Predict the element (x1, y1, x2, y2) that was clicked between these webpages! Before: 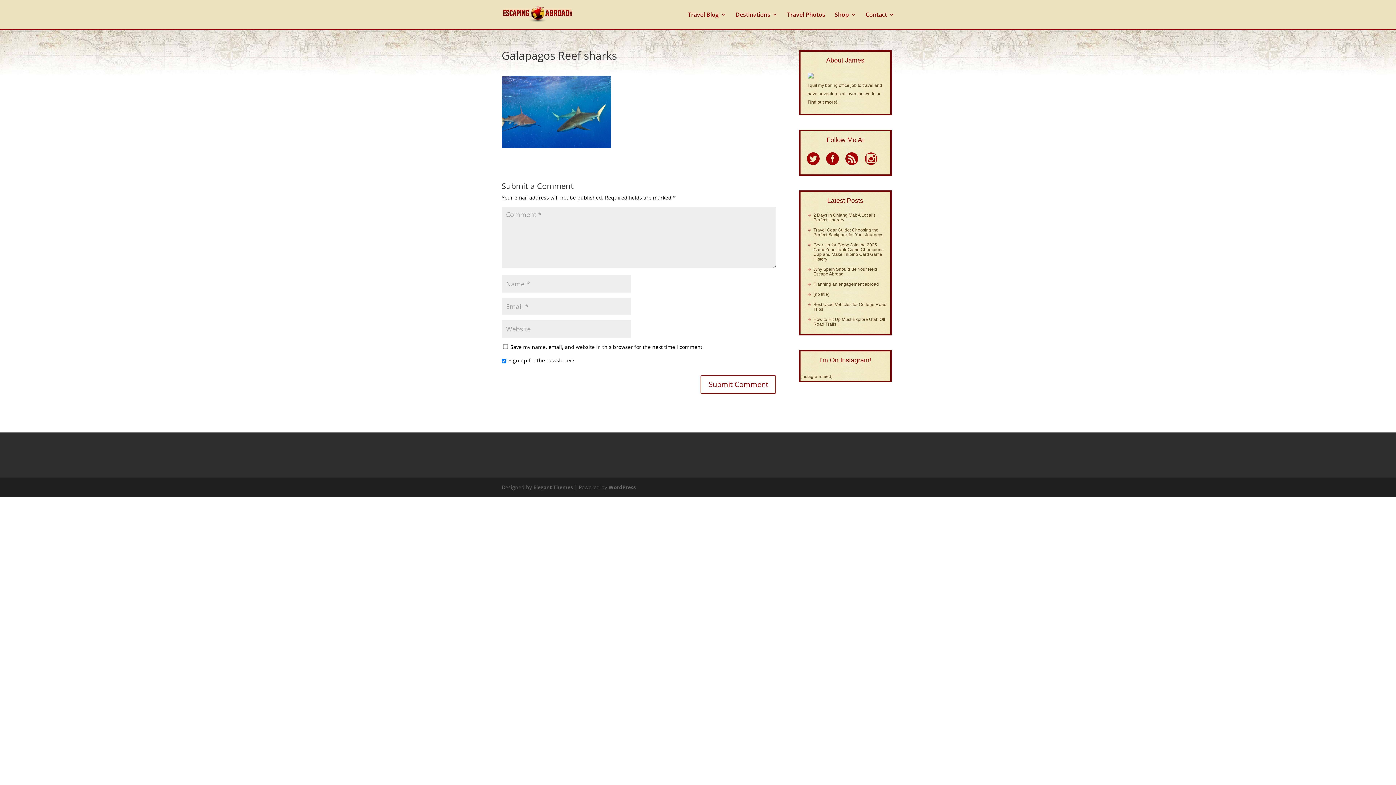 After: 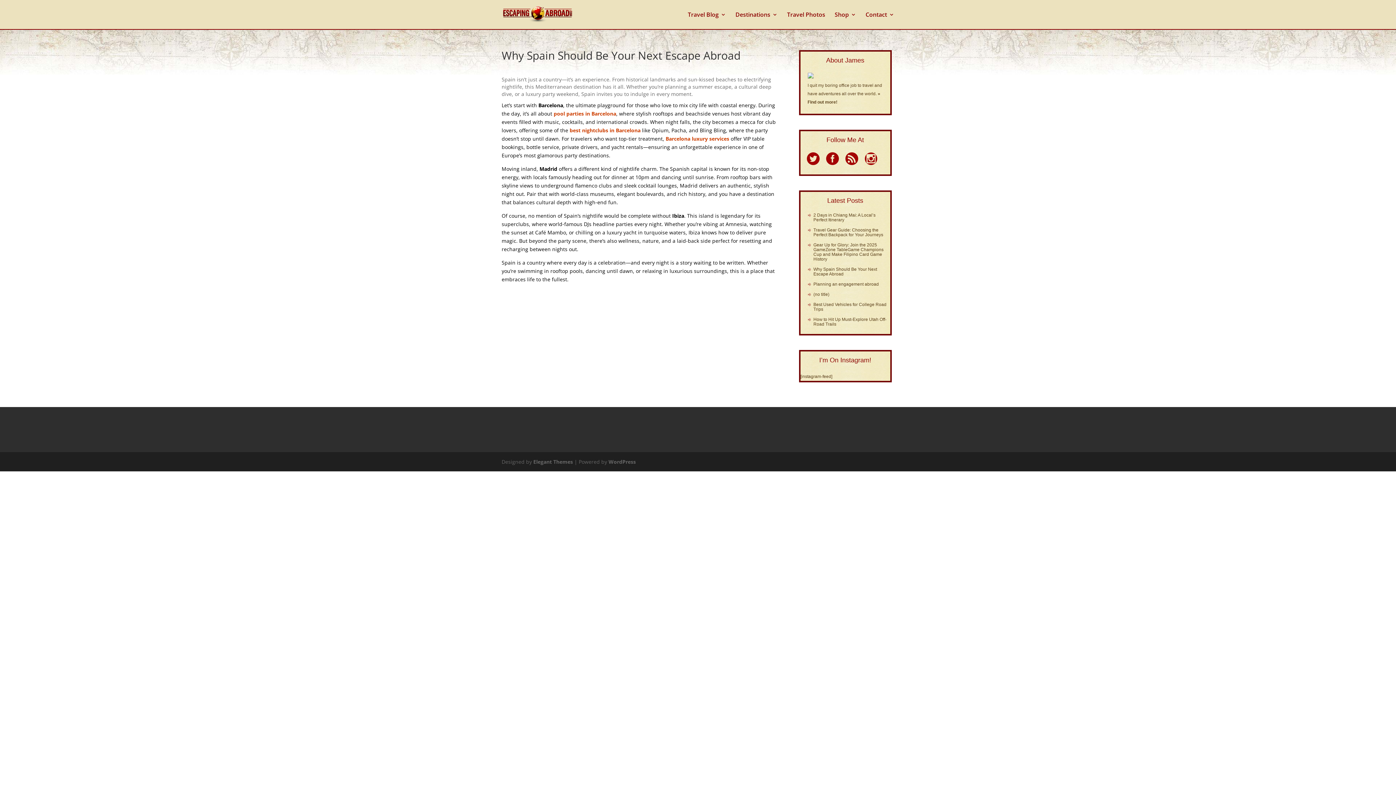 Action: bbox: (813, 266, 877, 276) label: Why Spain Should Be Your Next Escape Abroad